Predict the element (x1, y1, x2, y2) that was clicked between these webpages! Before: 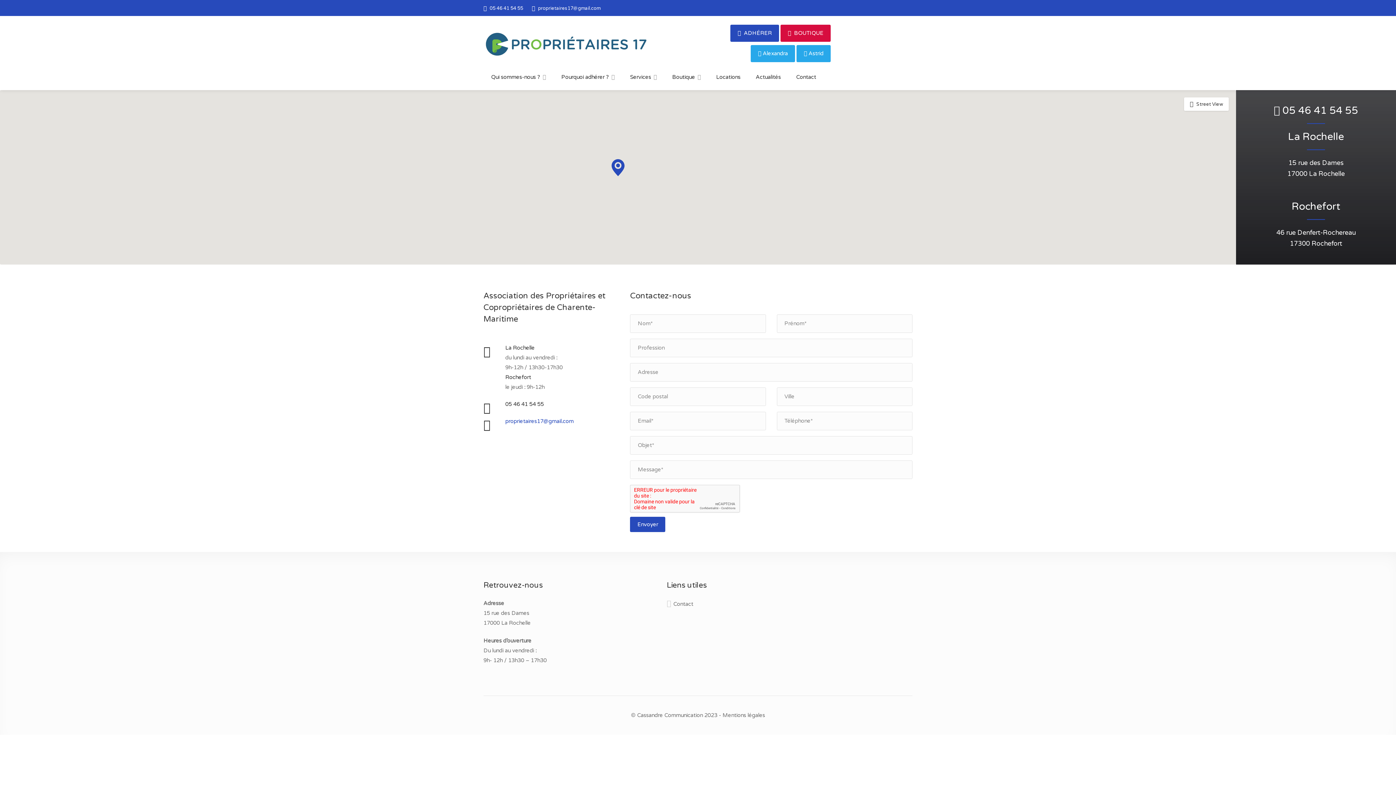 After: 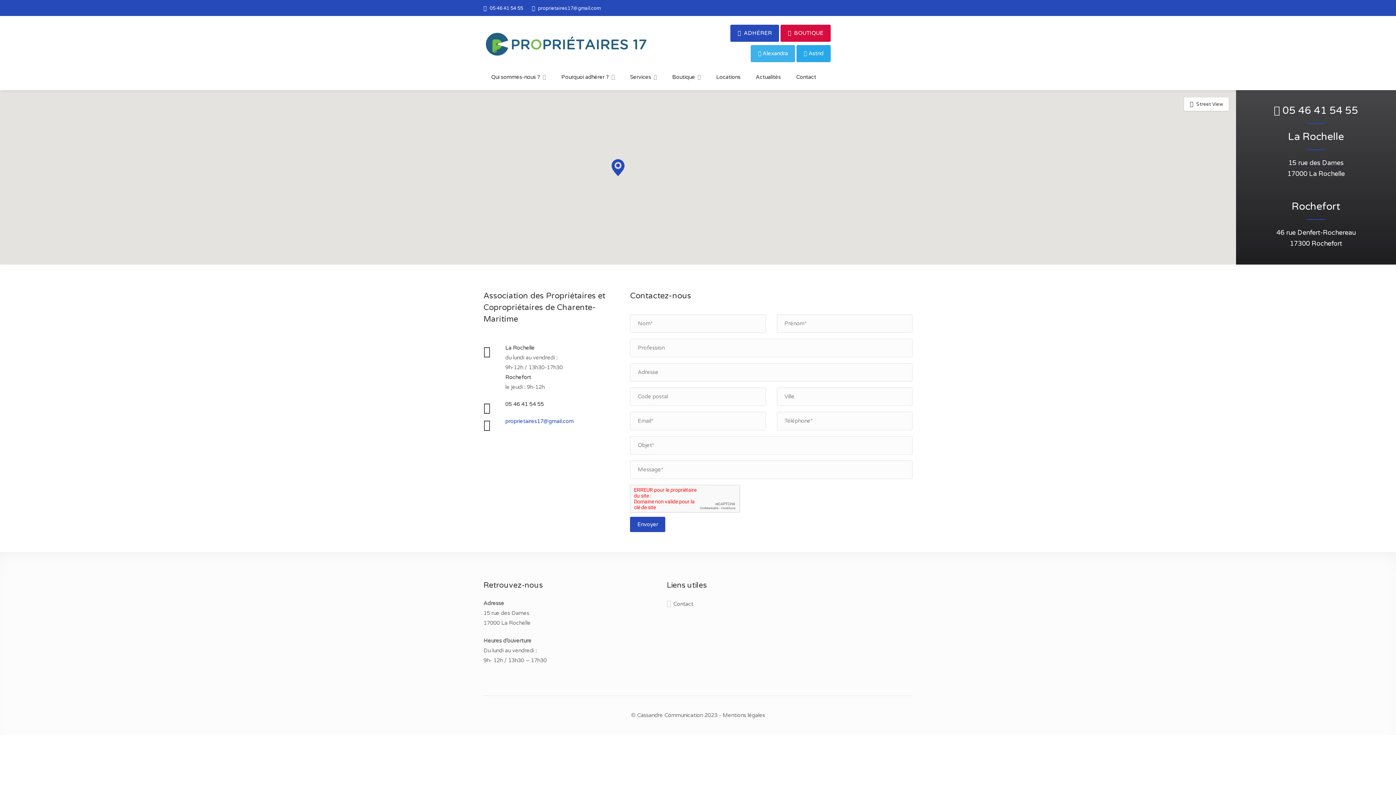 Action: label: Alexandra bbox: (750, 45, 795, 62)